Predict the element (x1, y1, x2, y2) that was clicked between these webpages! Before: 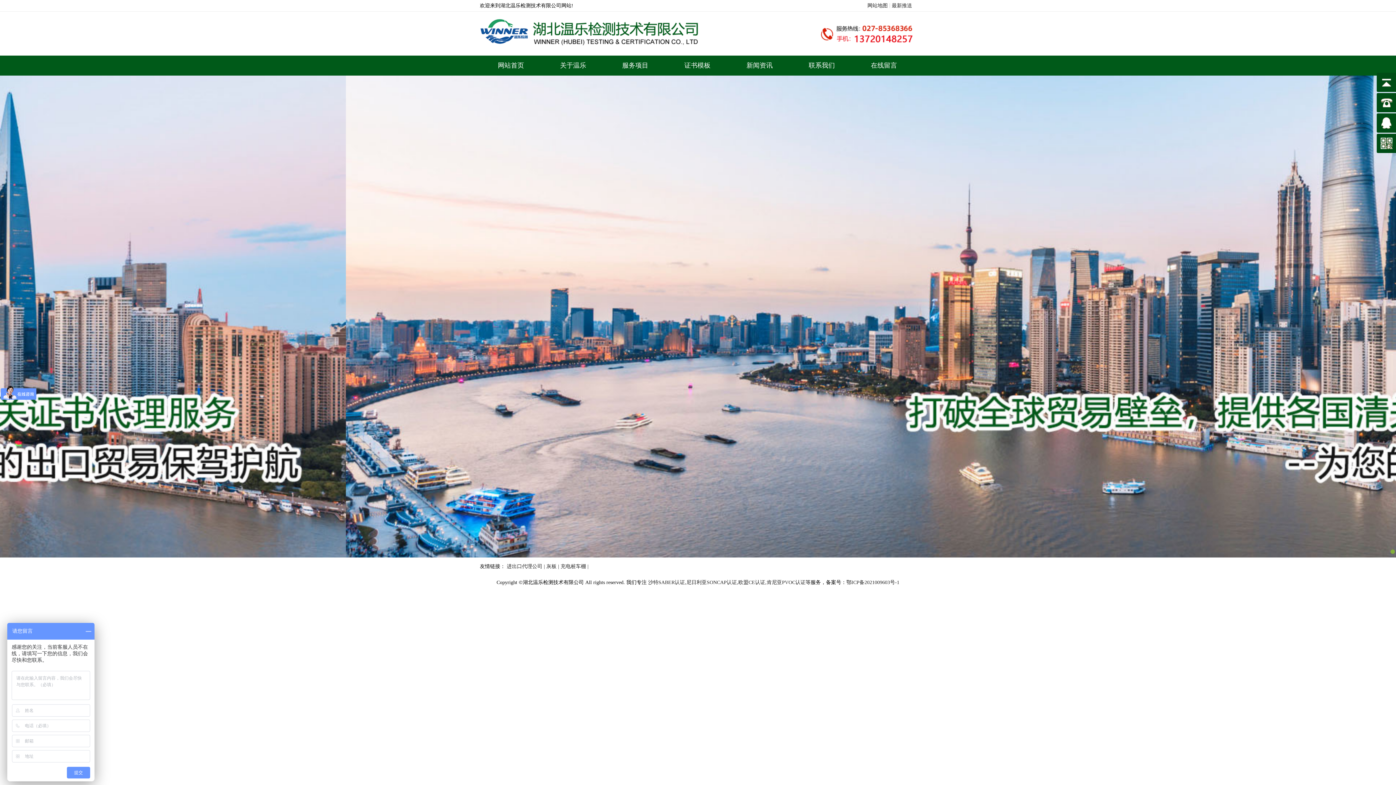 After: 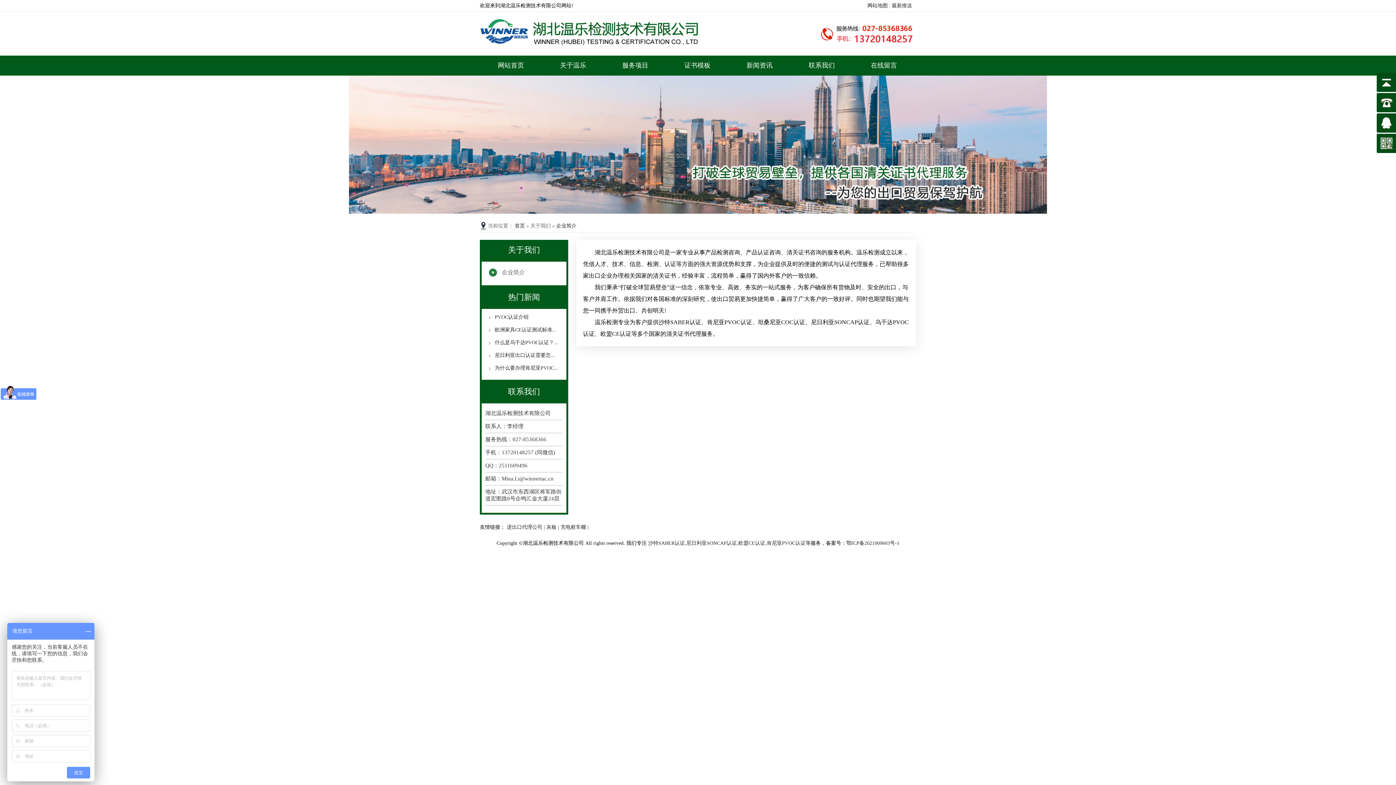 Action: label: 关于温乐 bbox: (542, 55, 604, 75)